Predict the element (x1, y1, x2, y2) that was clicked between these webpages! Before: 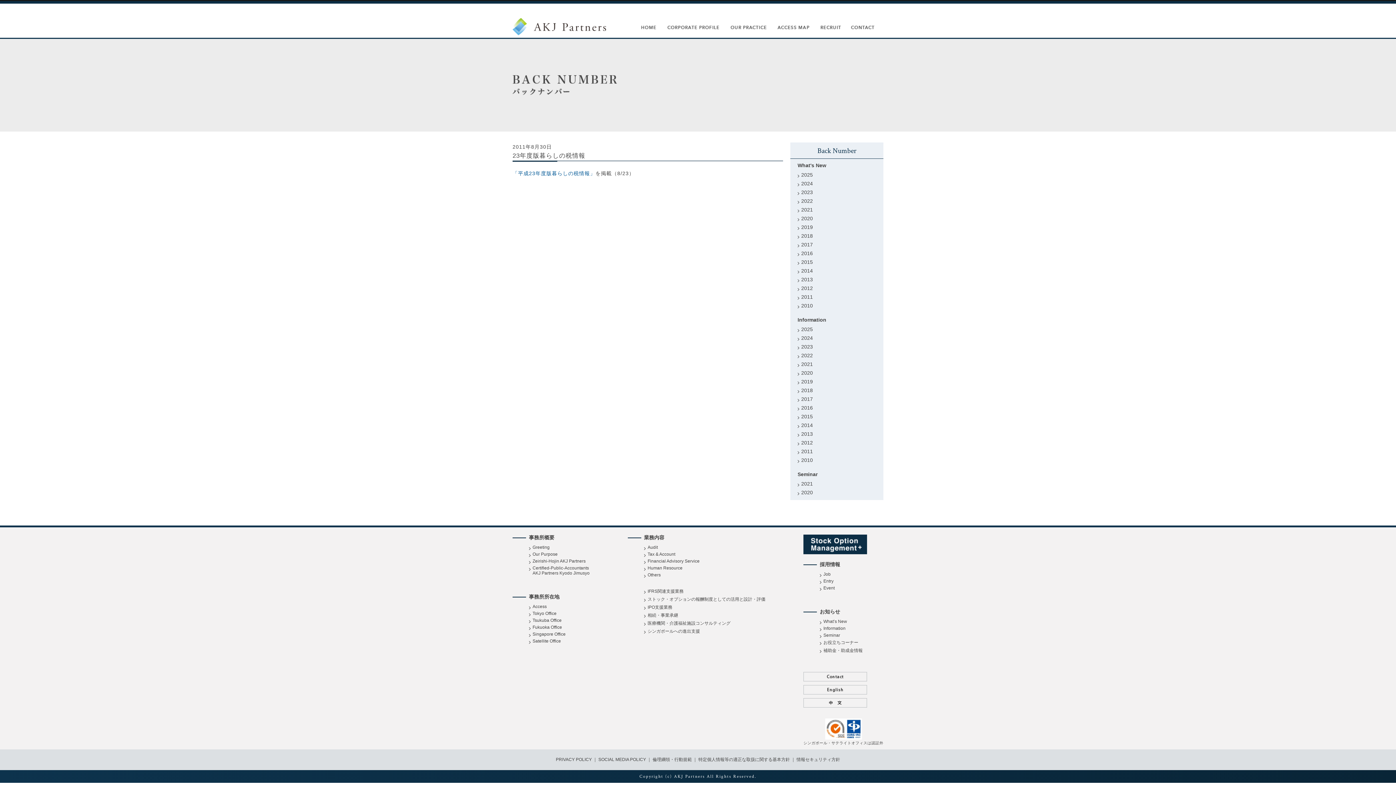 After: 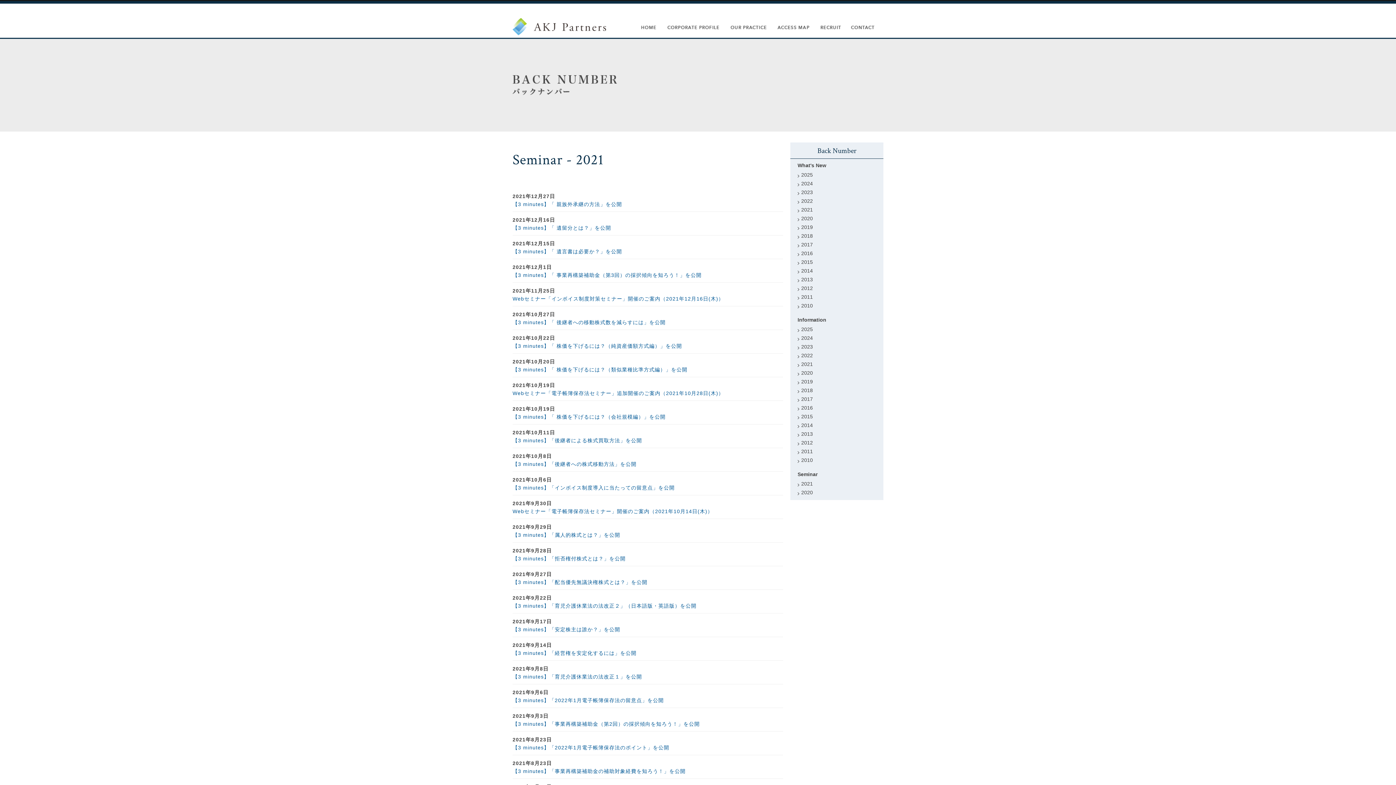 Action: label: 2021 bbox: (797, 481, 876, 486)